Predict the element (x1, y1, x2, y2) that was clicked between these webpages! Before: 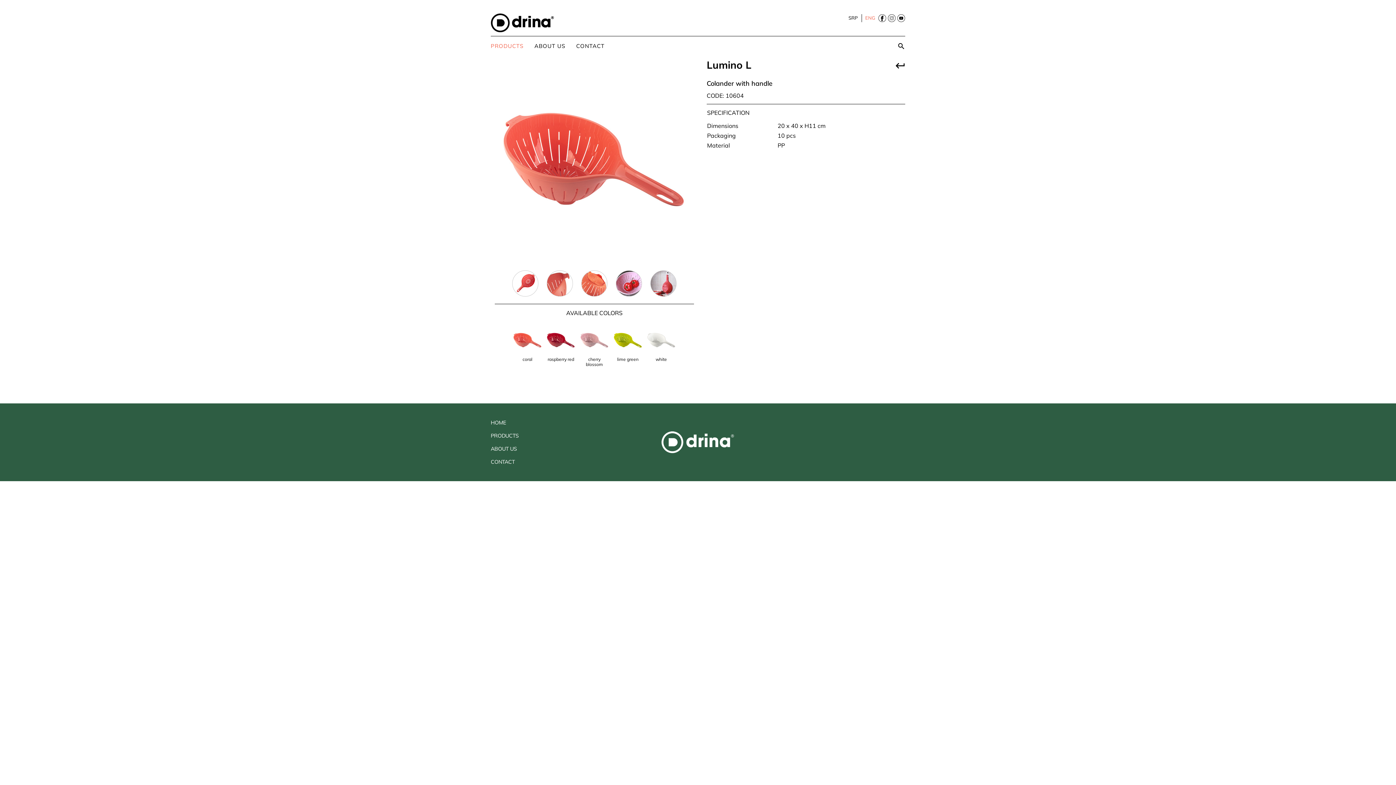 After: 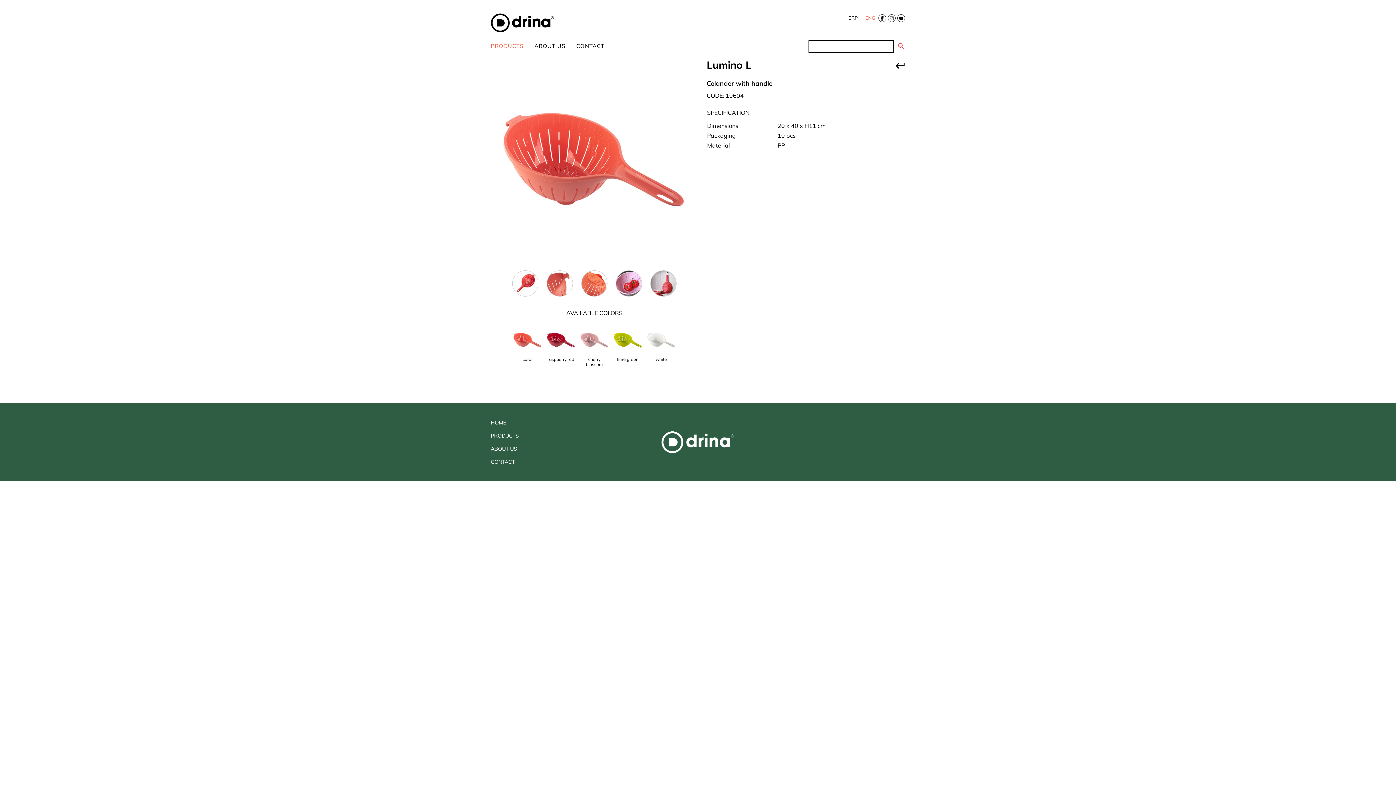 Action: bbox: (897, 42, 905, 53)